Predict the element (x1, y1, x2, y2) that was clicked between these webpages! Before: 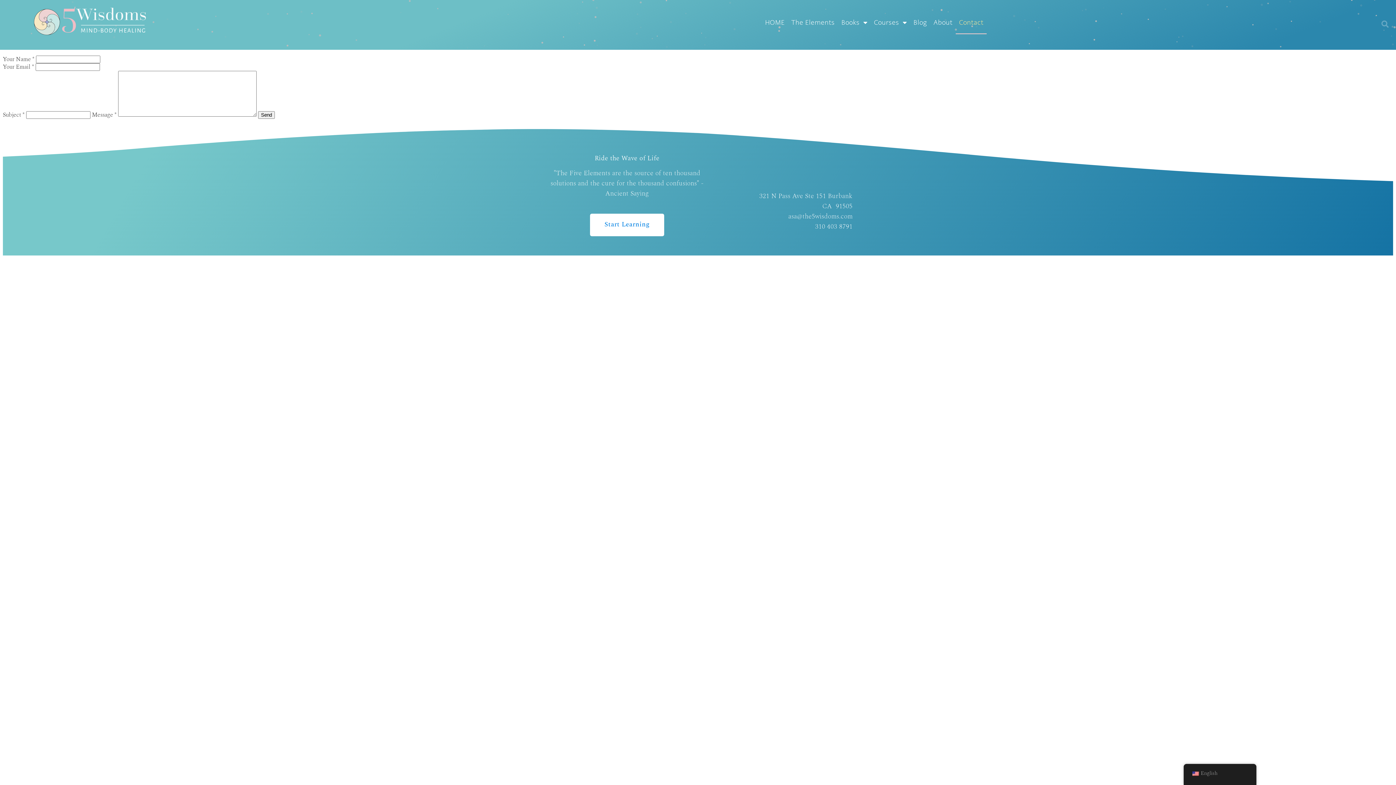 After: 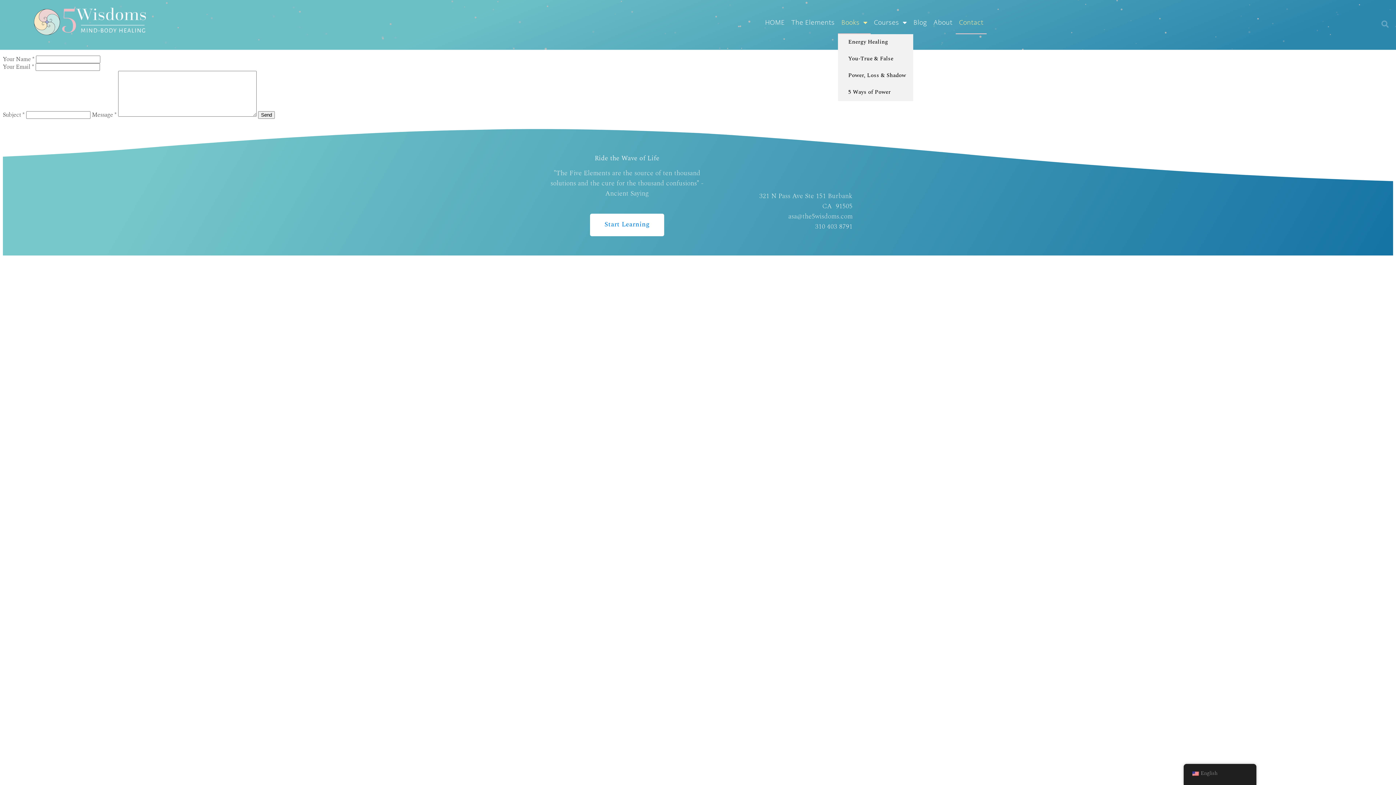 Action: label: Books bbox: (838, 10, 870, 34)